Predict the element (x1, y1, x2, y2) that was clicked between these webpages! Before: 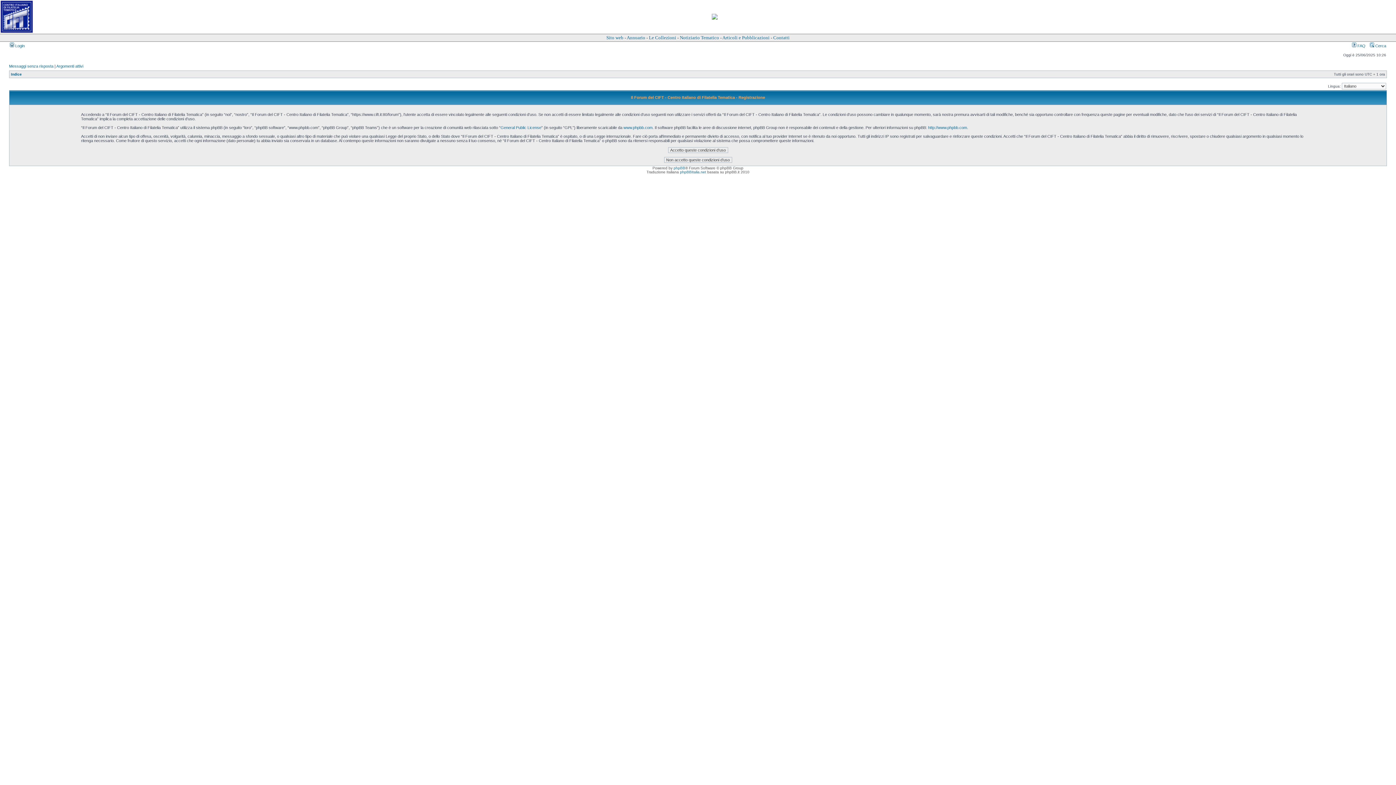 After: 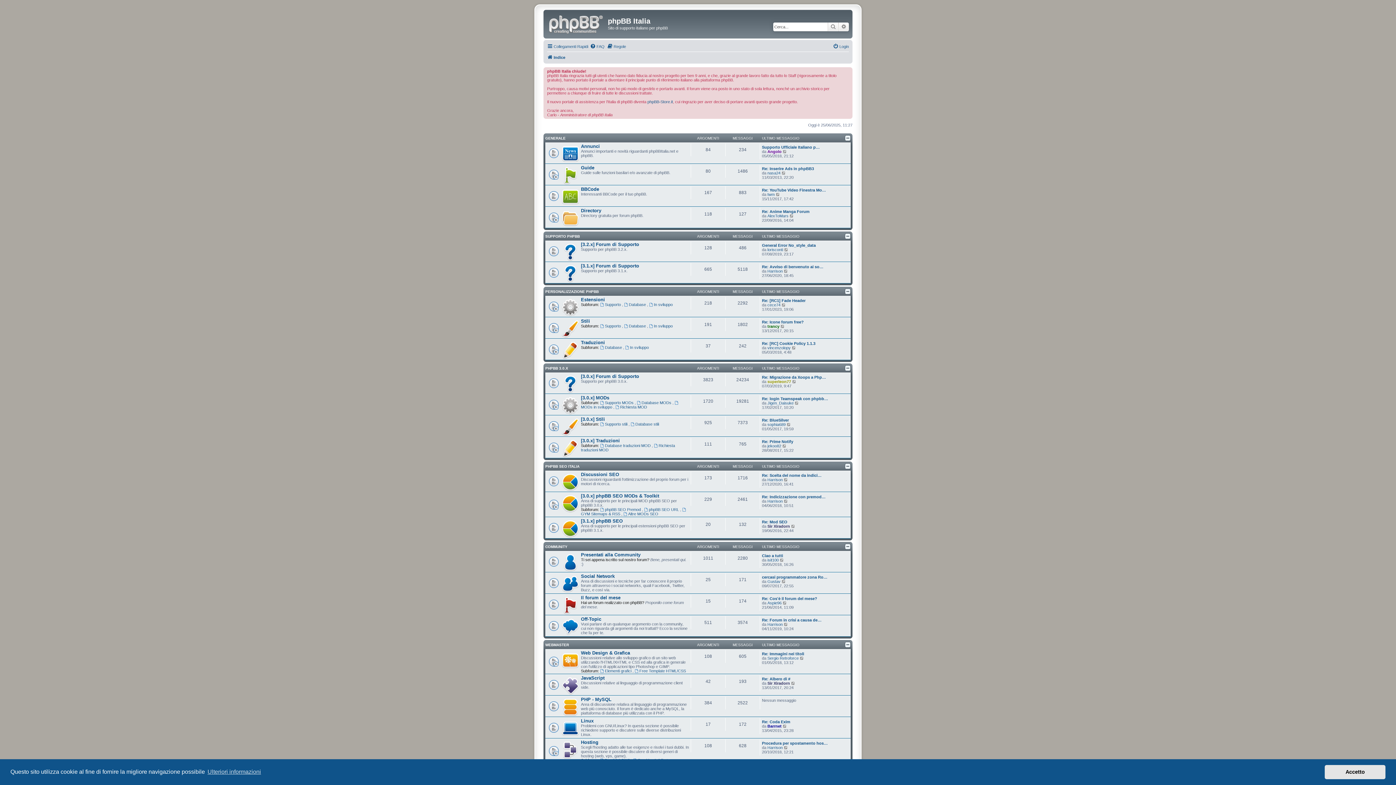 Action: bbox: (680, 170, 706, 174) label: phpBBItalia.net